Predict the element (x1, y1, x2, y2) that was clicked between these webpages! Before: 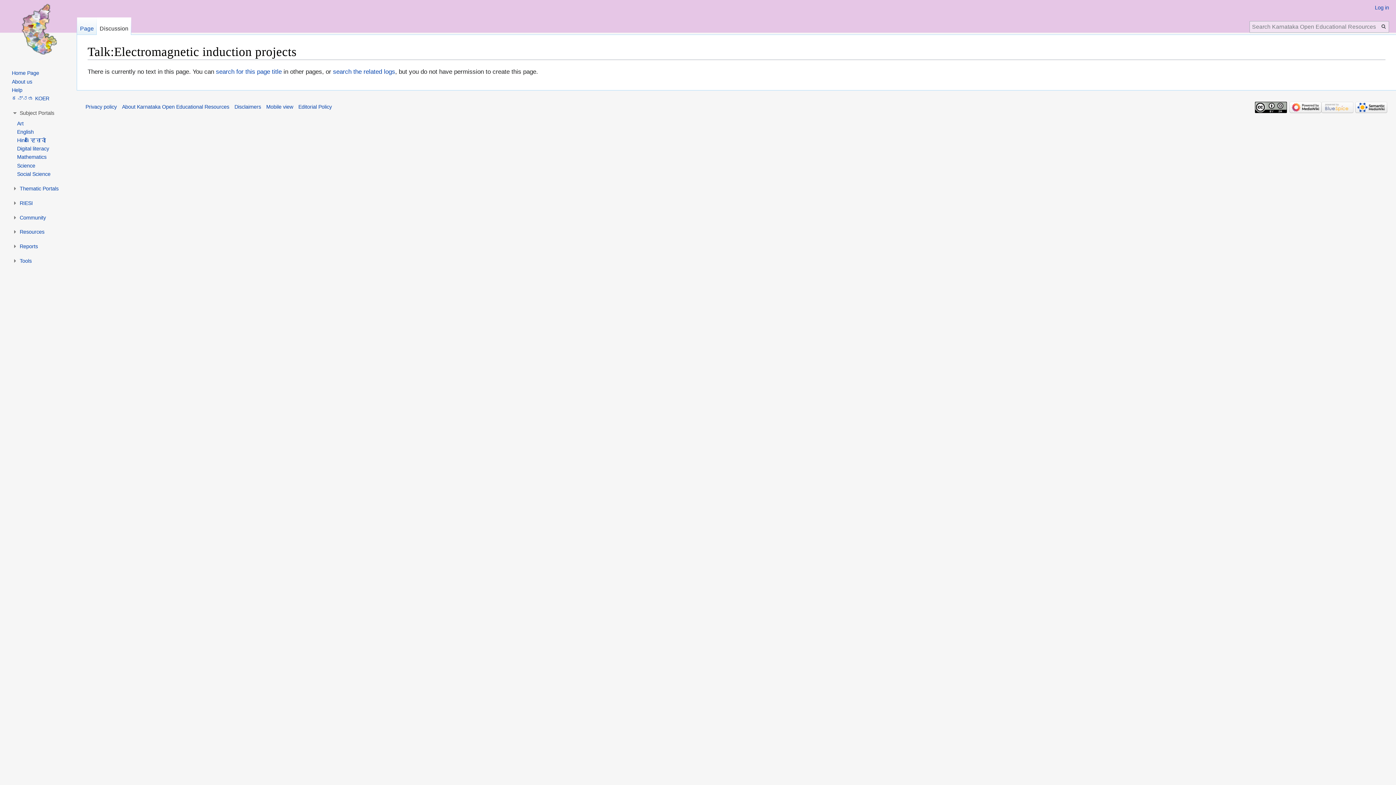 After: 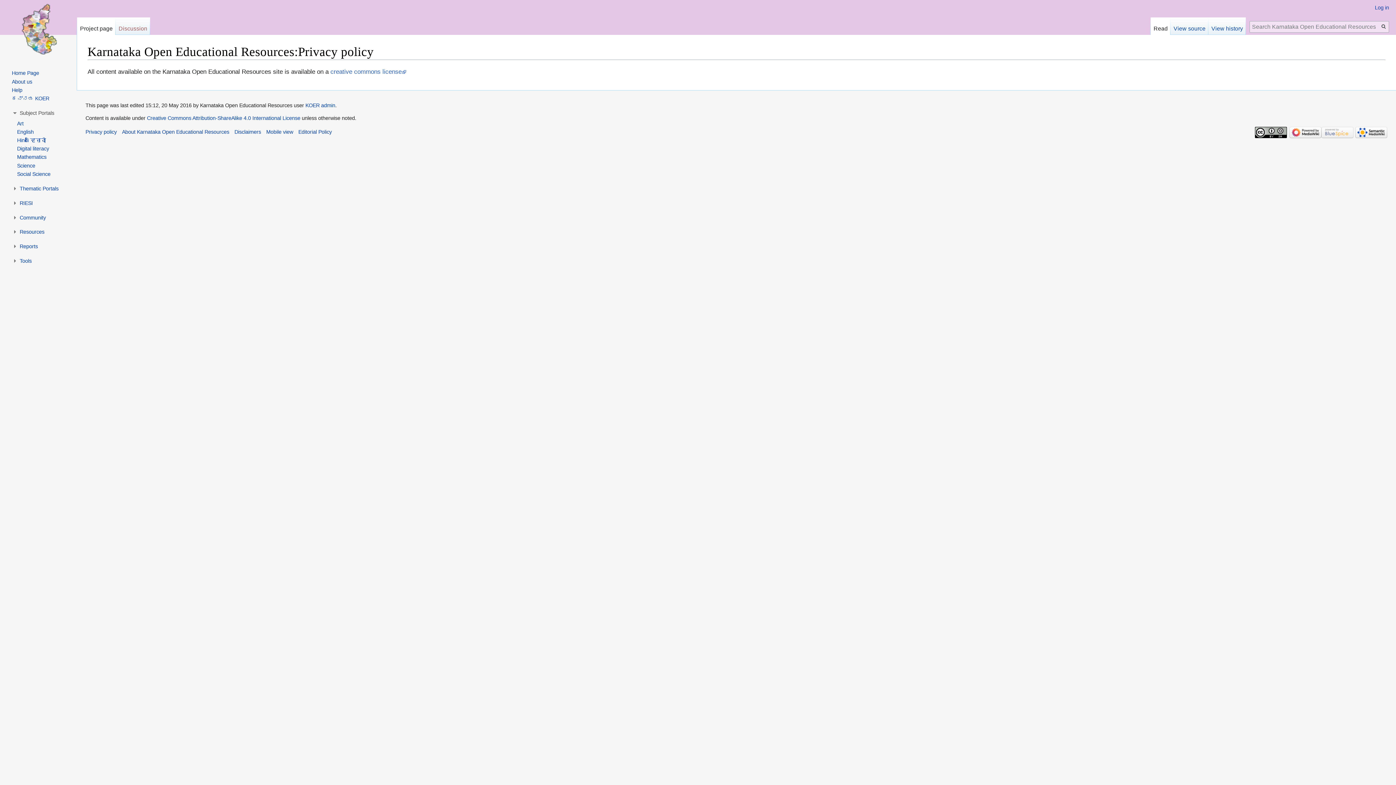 Action: label: Privacy policy bbox: (85, 104, 116, 109)